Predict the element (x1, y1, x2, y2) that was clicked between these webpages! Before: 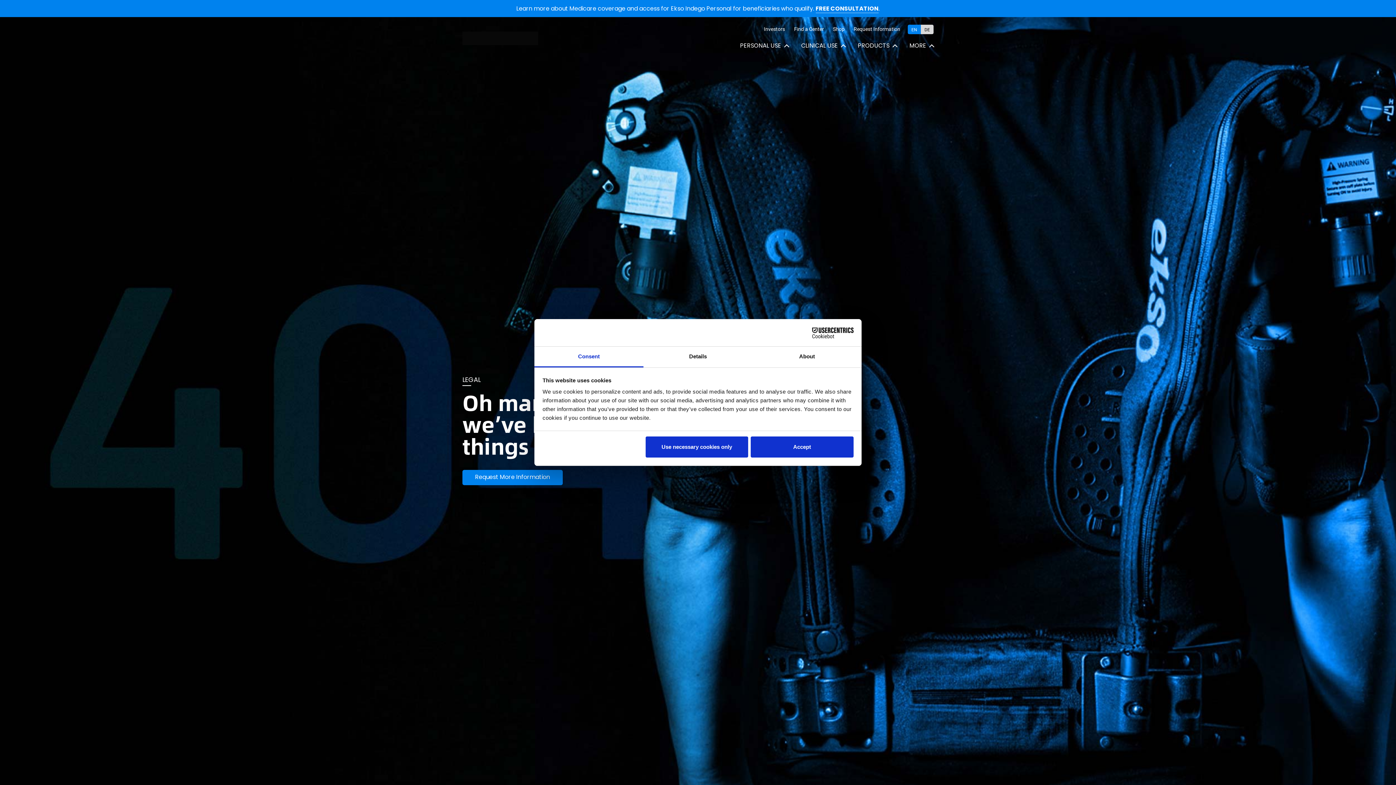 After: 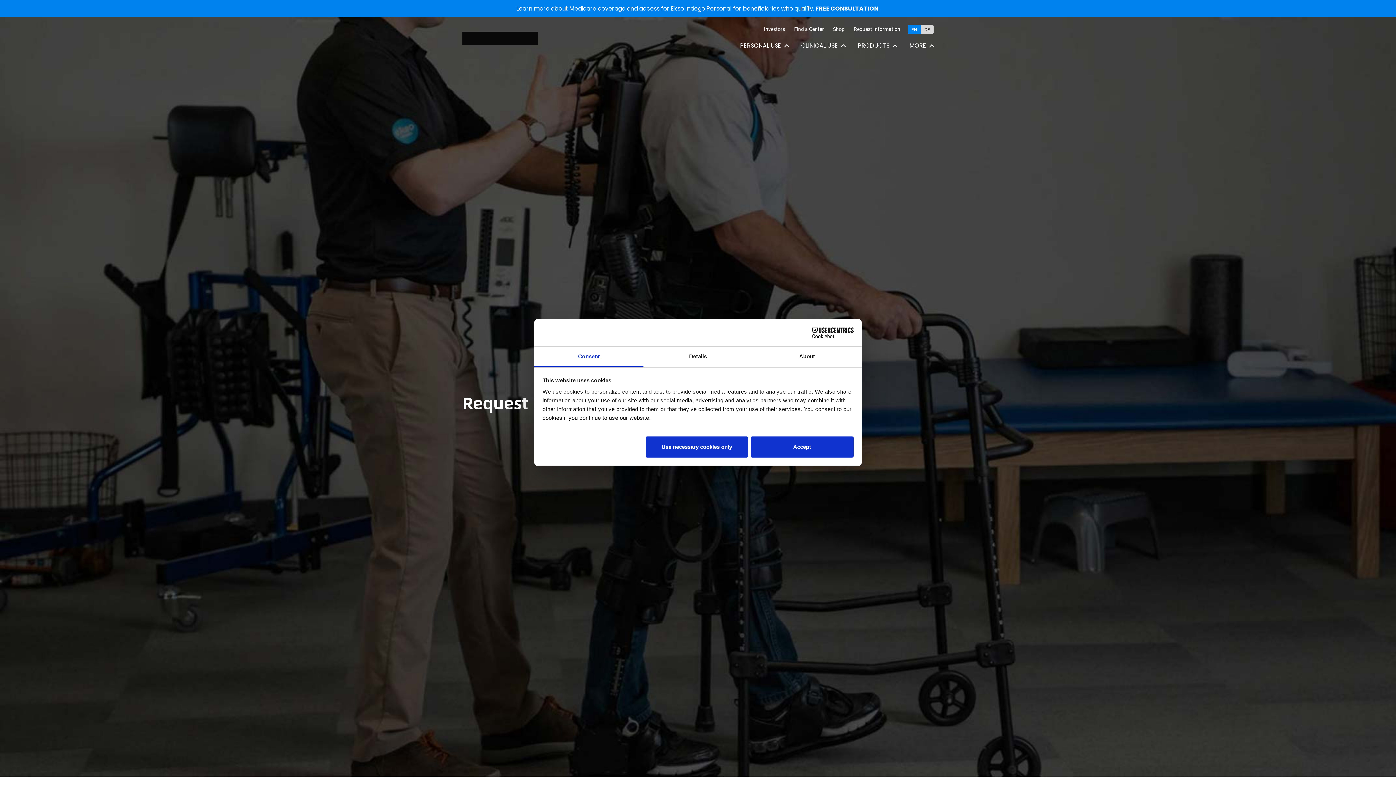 Action: bbox: (853, 26, 900, 32) label: Request Information